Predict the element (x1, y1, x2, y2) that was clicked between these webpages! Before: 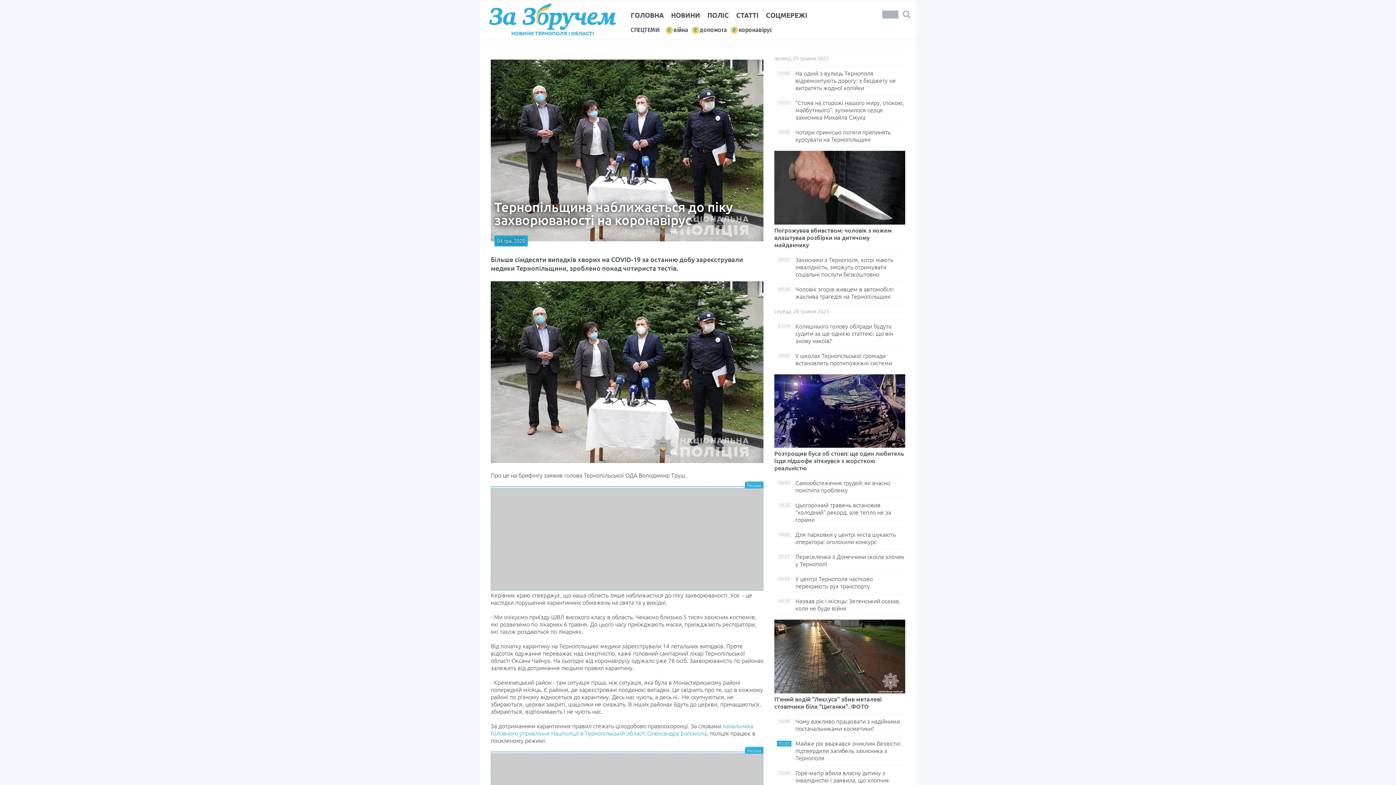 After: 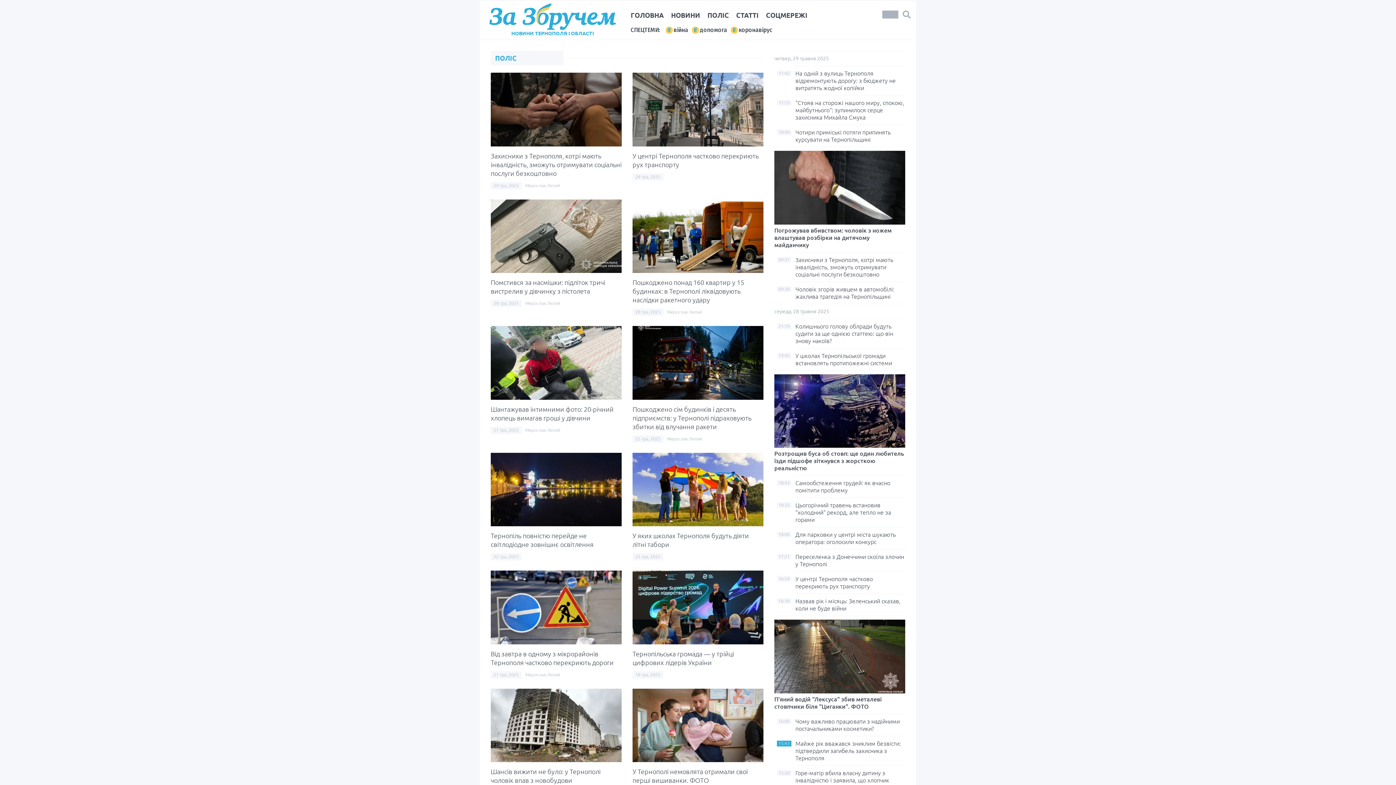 Action: bbox: (704, 9, 732, 20) label: ПОЛІС